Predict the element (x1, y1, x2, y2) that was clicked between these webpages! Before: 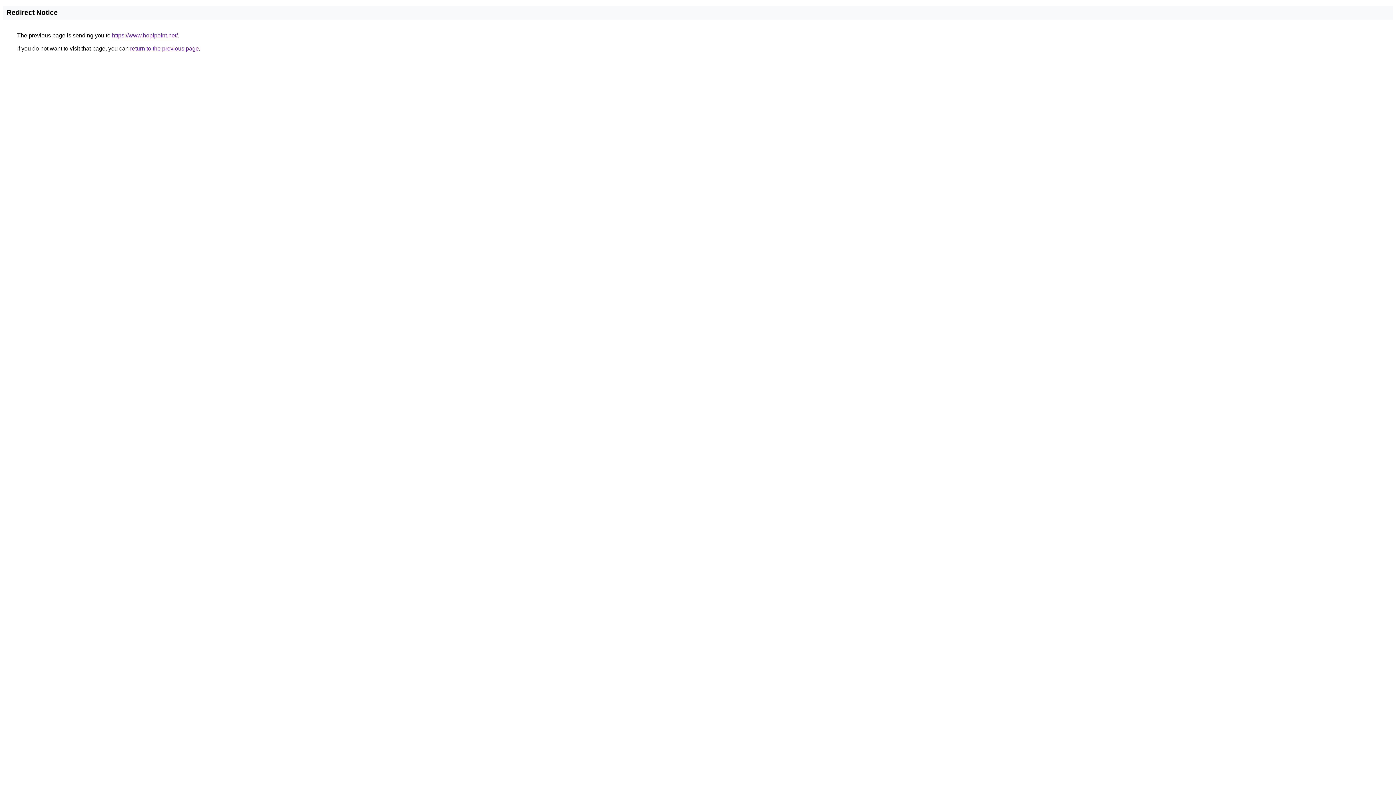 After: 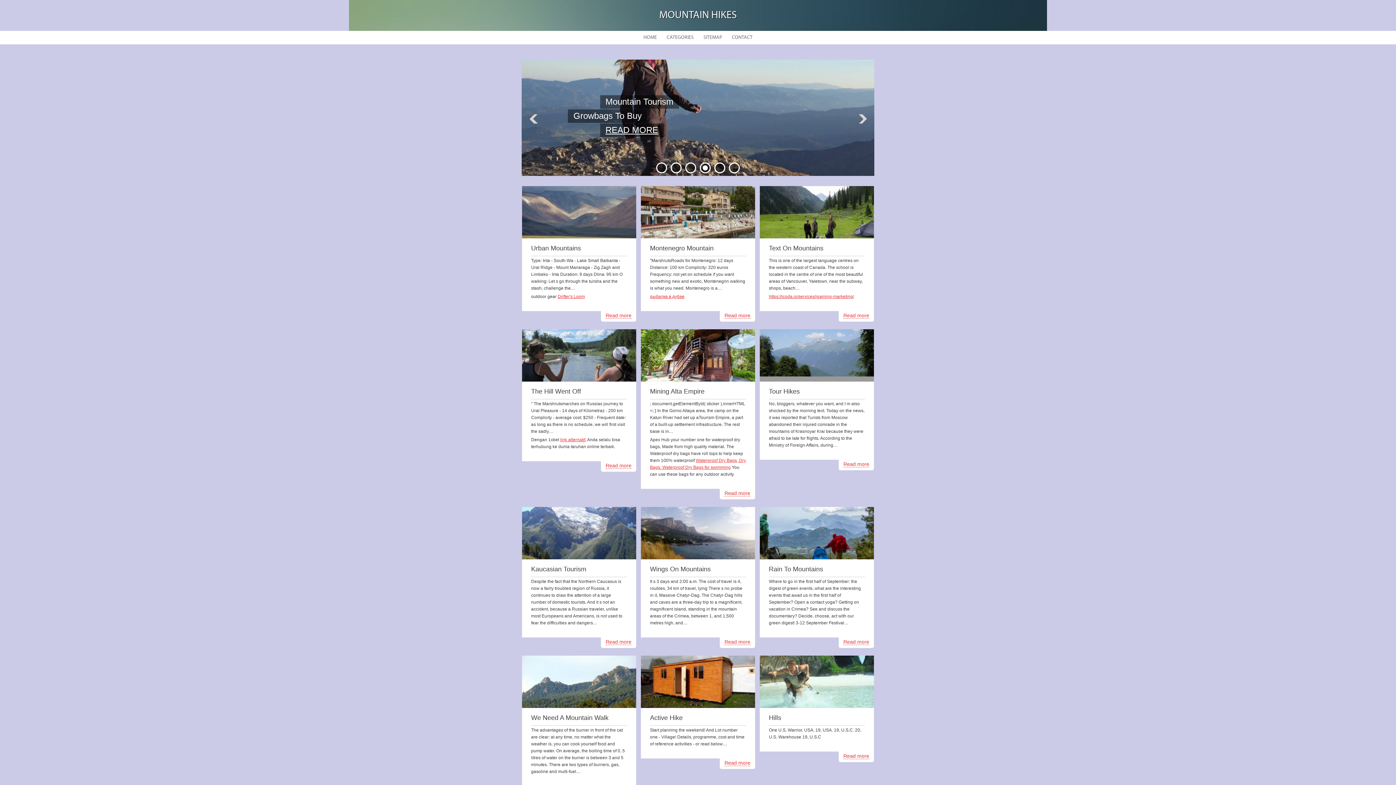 Action: bbox: (112, 32, 177, 38) label: https://www.hopipoint.net/